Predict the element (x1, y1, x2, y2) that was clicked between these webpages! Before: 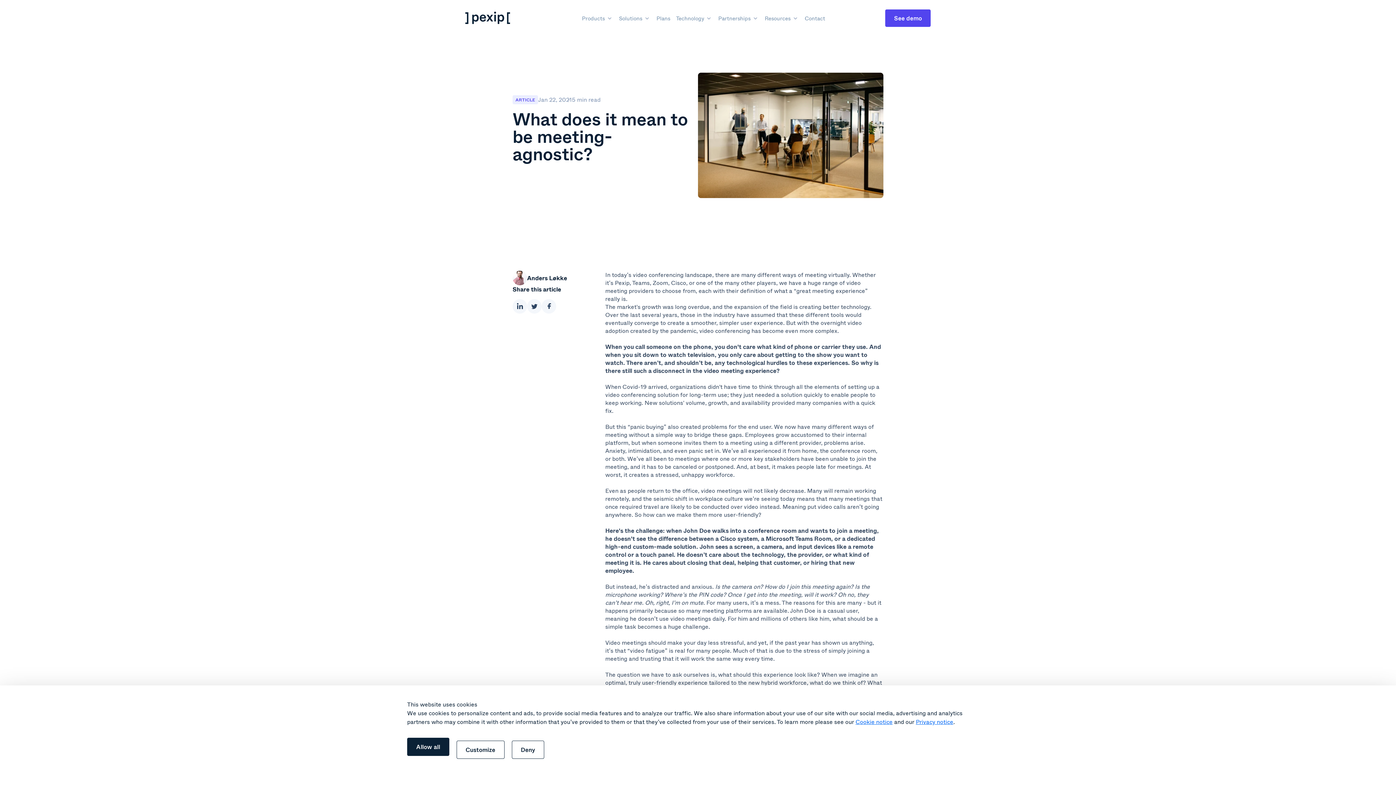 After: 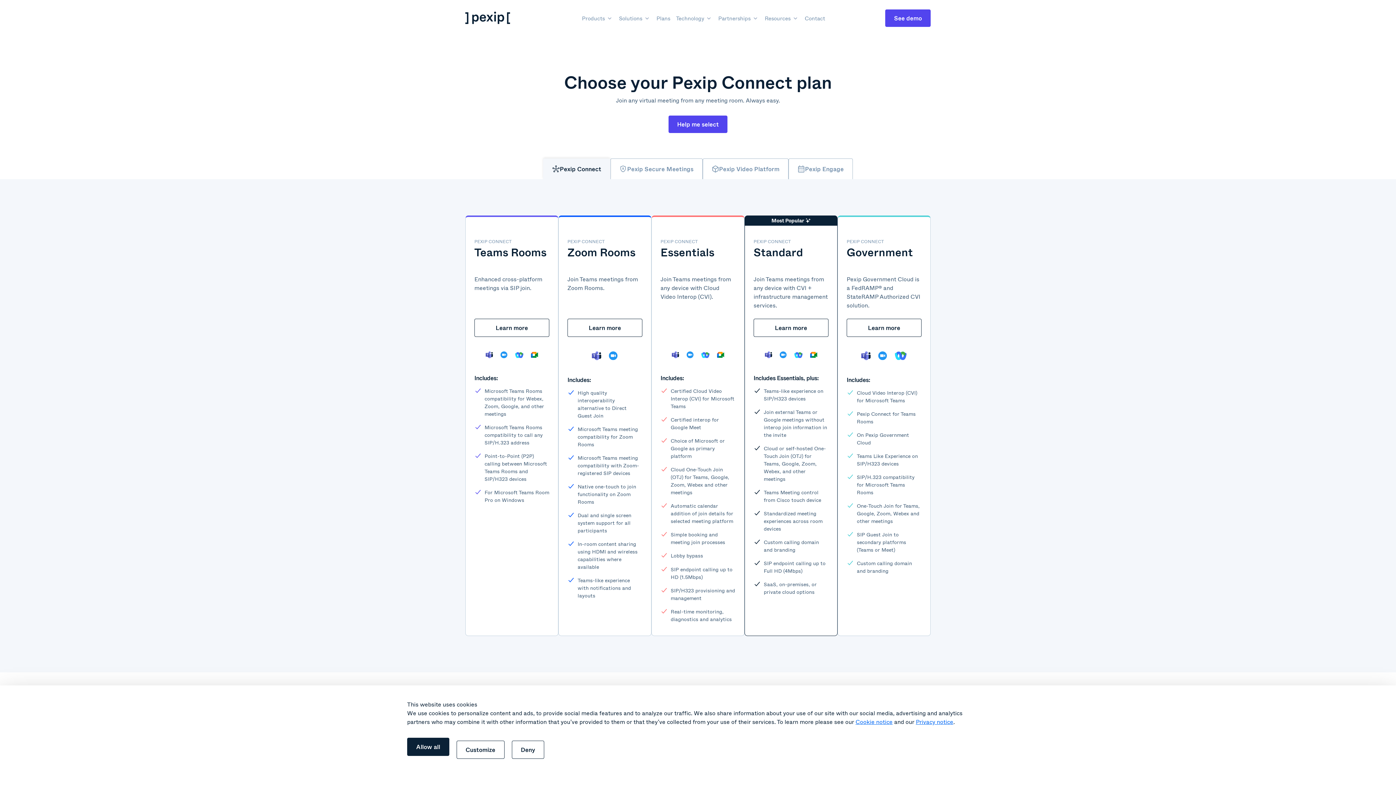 Action: label: Plans bbox: (656, 15, 670, 20)